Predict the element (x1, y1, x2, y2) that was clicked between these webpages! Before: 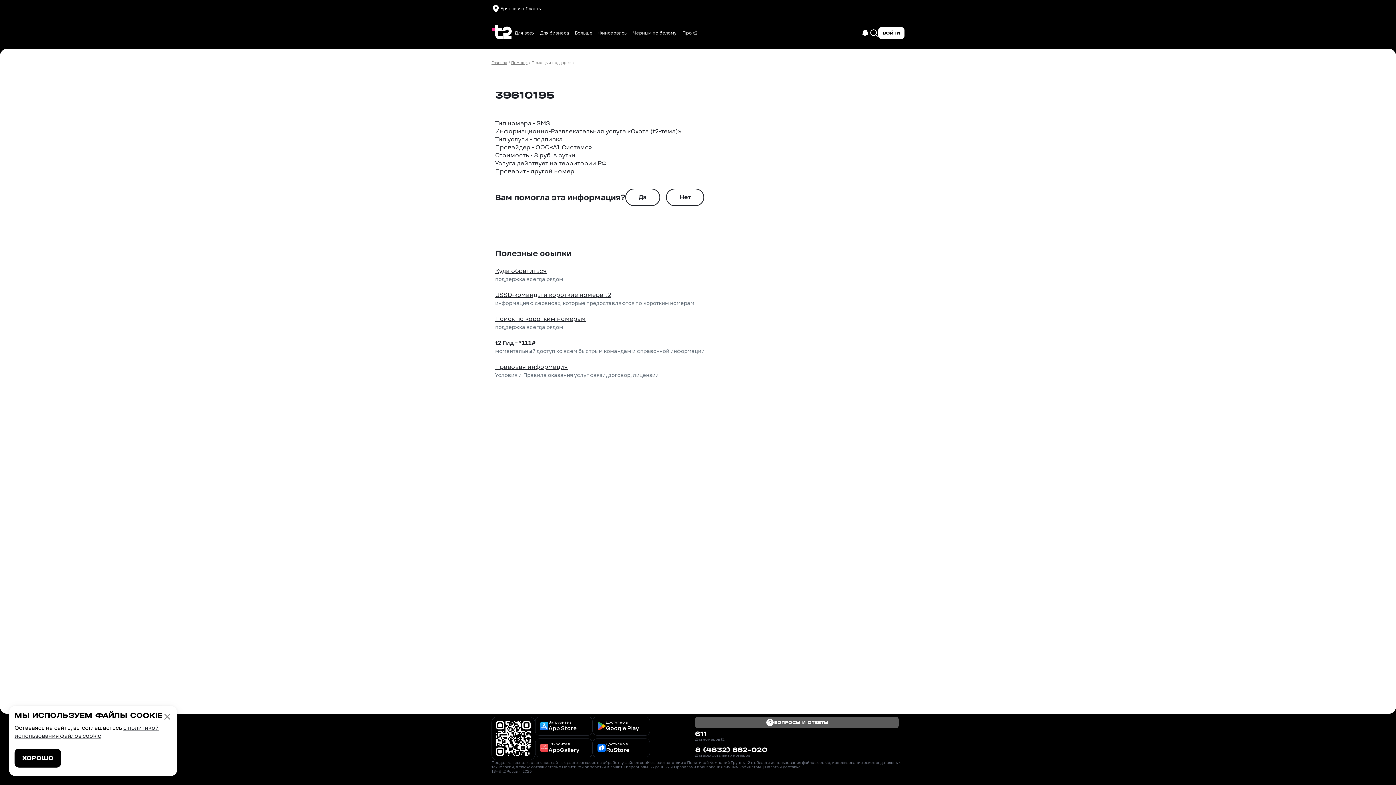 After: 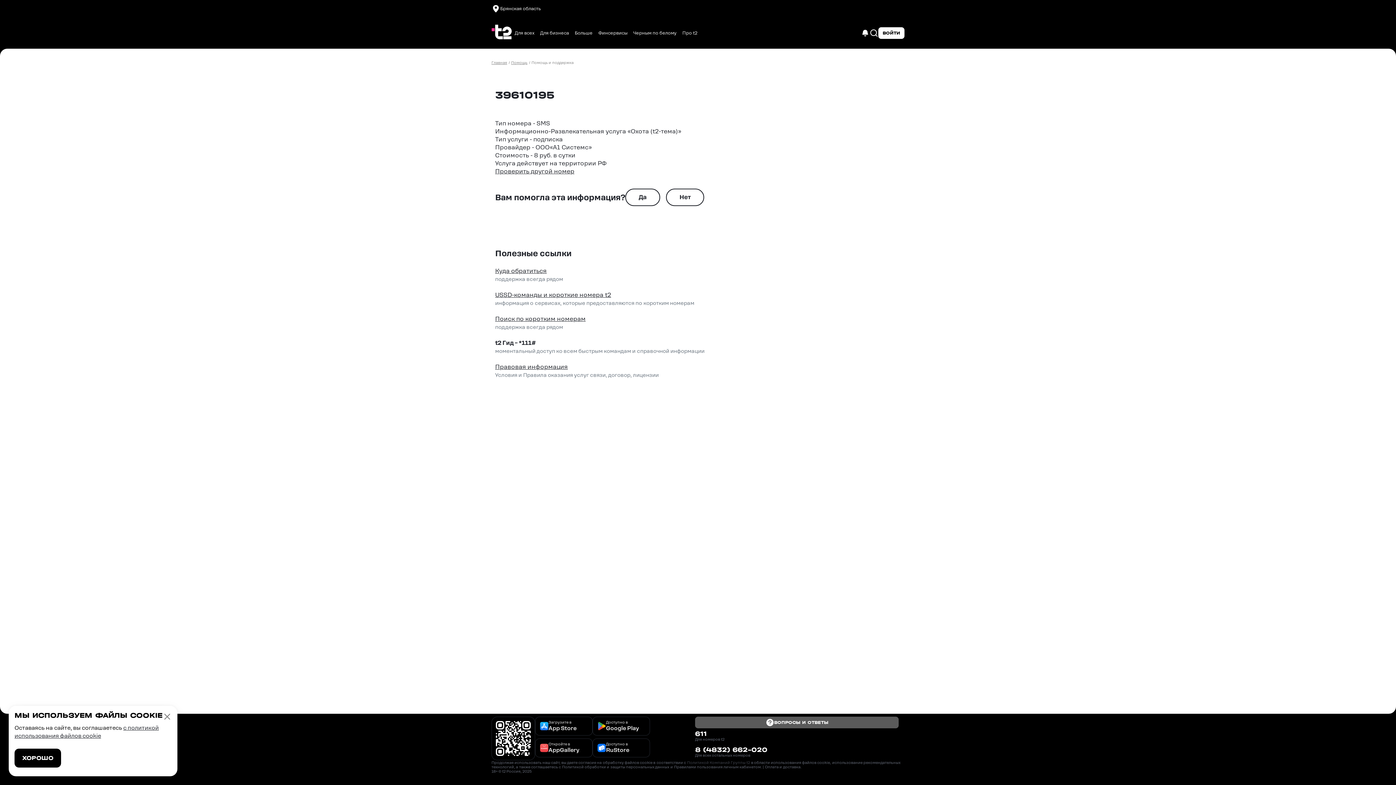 Action: bbox: (687, 760, 750, 765) label: Политикой Компаний Группы t2